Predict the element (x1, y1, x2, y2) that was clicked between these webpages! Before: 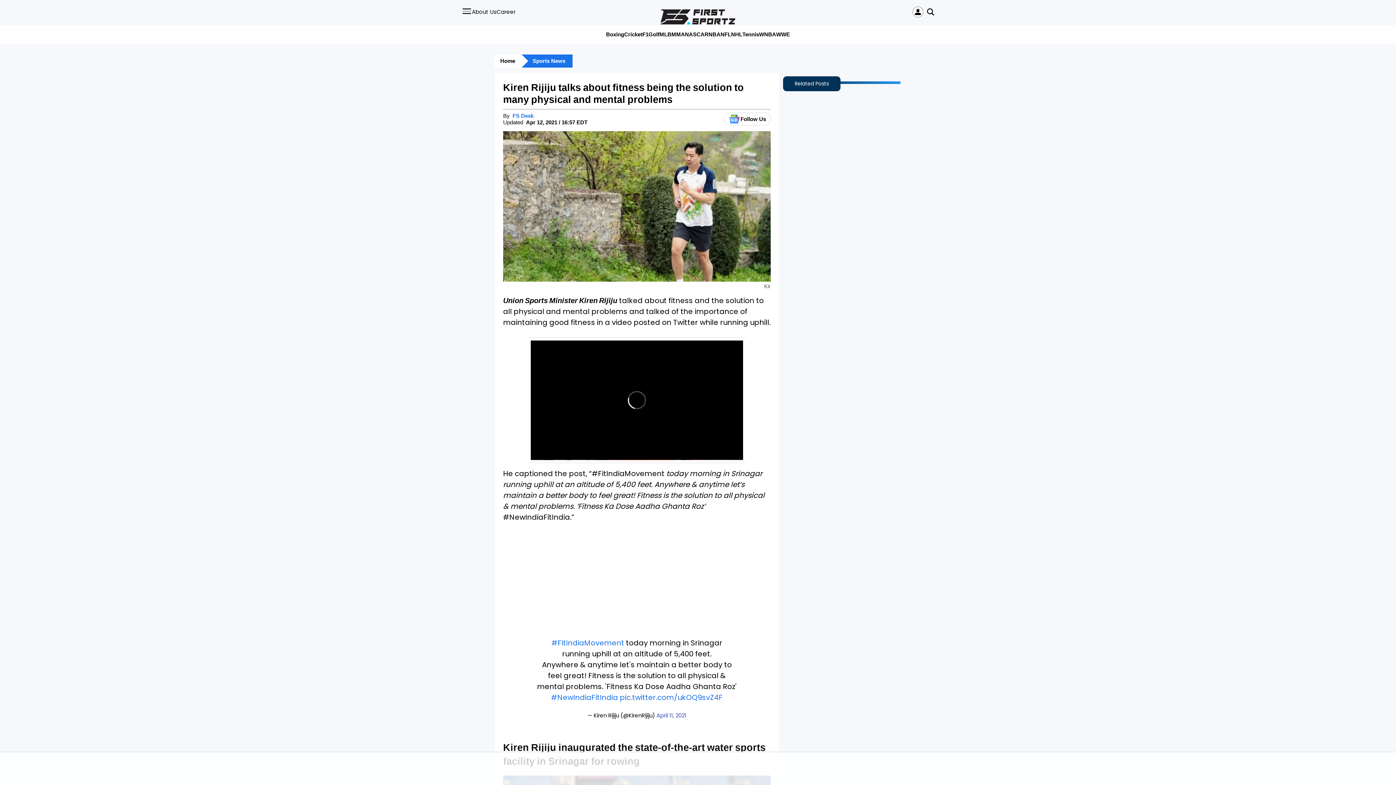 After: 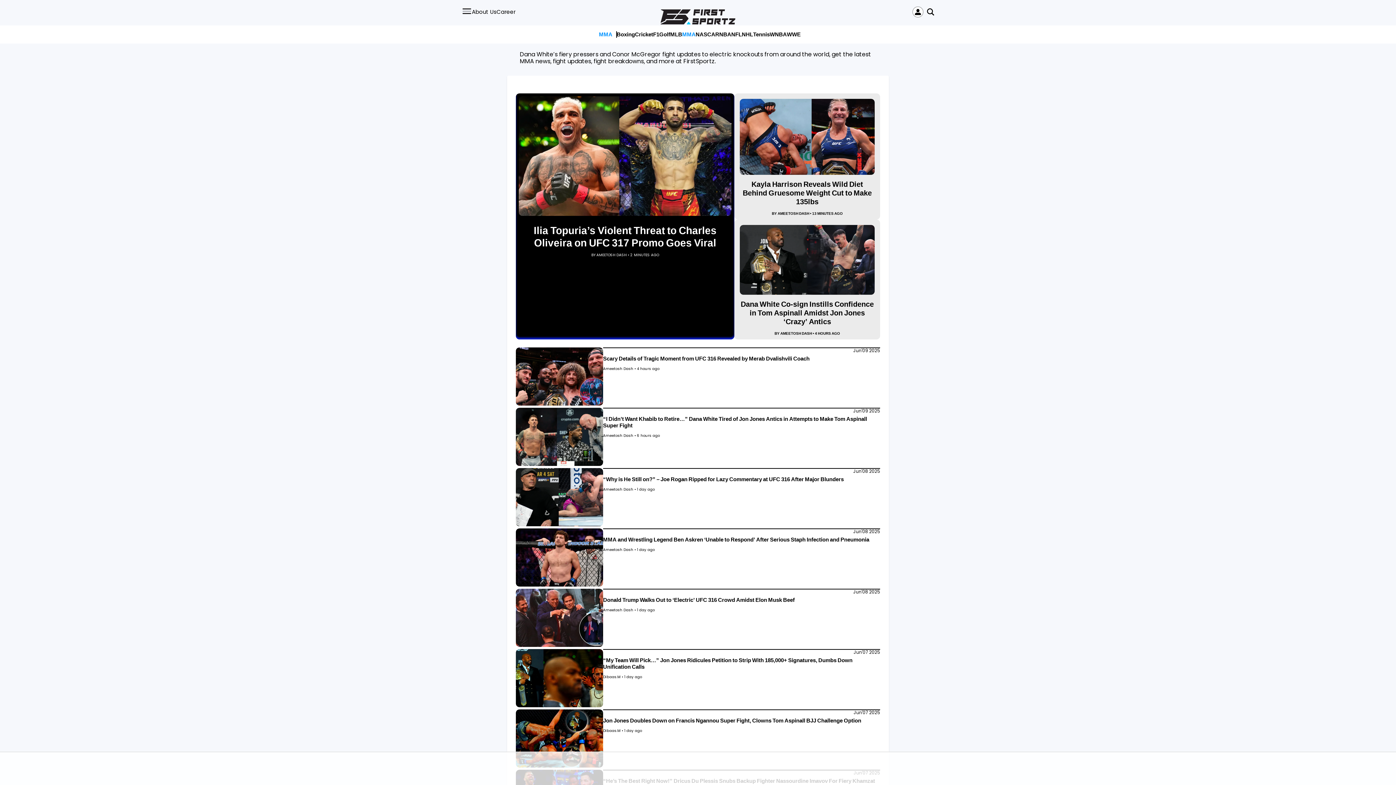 Action: bbox: (671, 30, 685, 38) label: MMA